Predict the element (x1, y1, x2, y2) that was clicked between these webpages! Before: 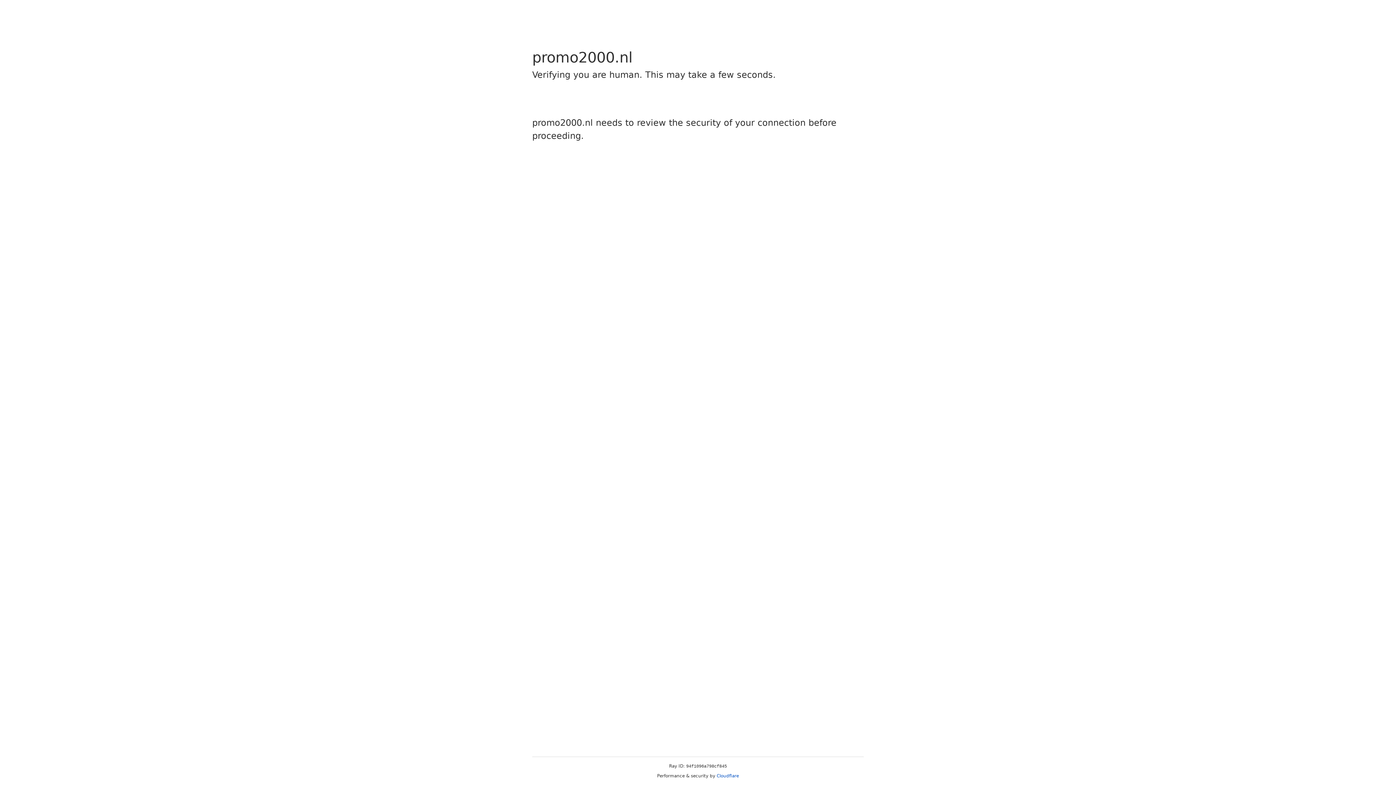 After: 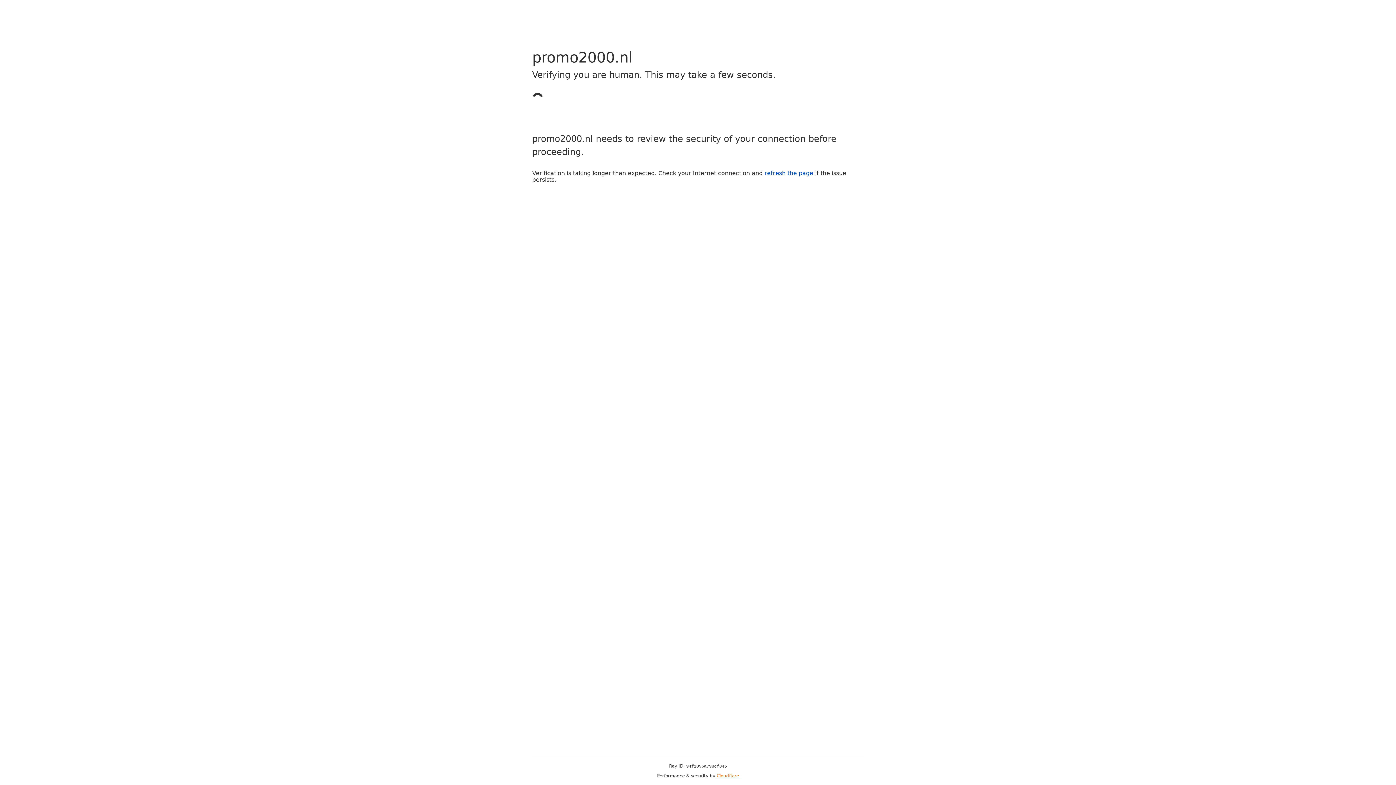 Action: bbox: (716, 773, 739, 778) label: Cloudflare